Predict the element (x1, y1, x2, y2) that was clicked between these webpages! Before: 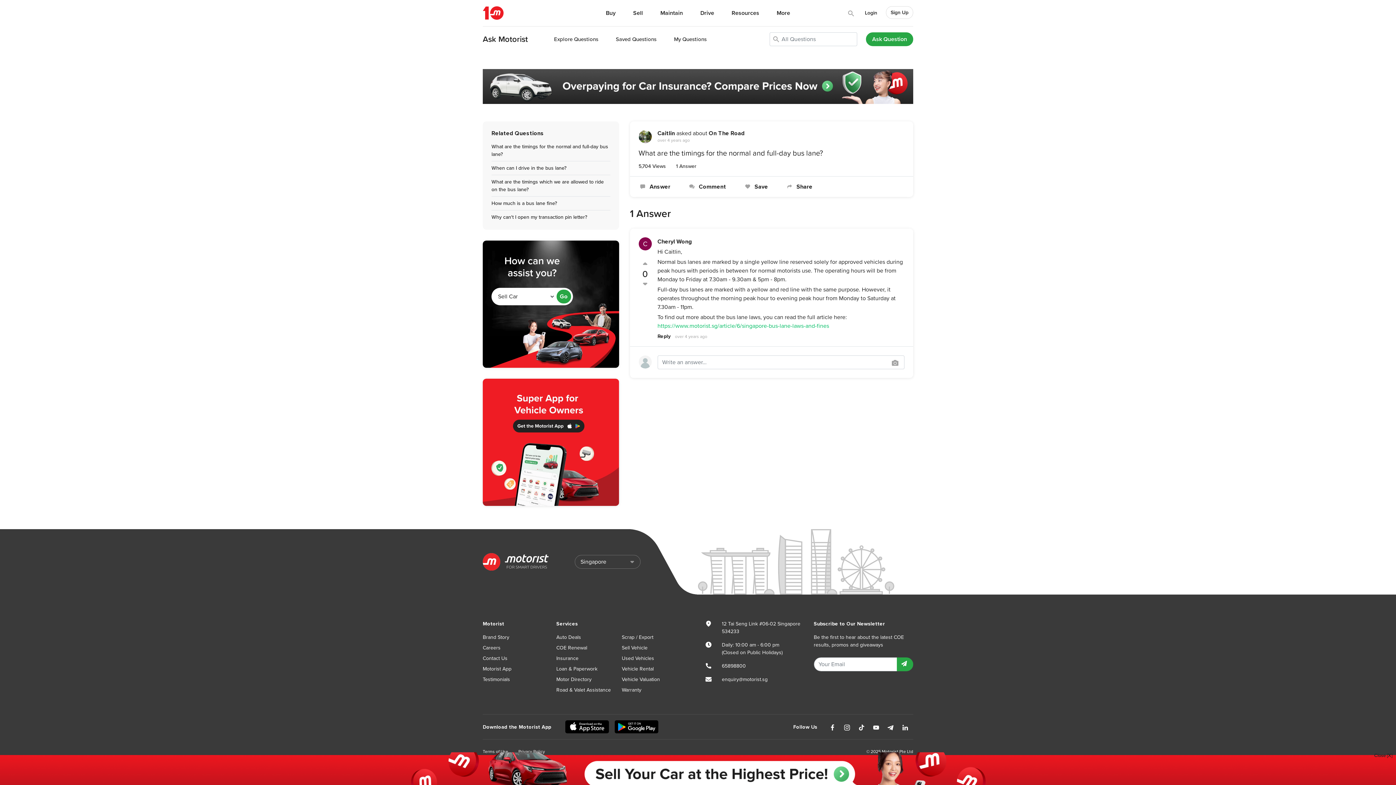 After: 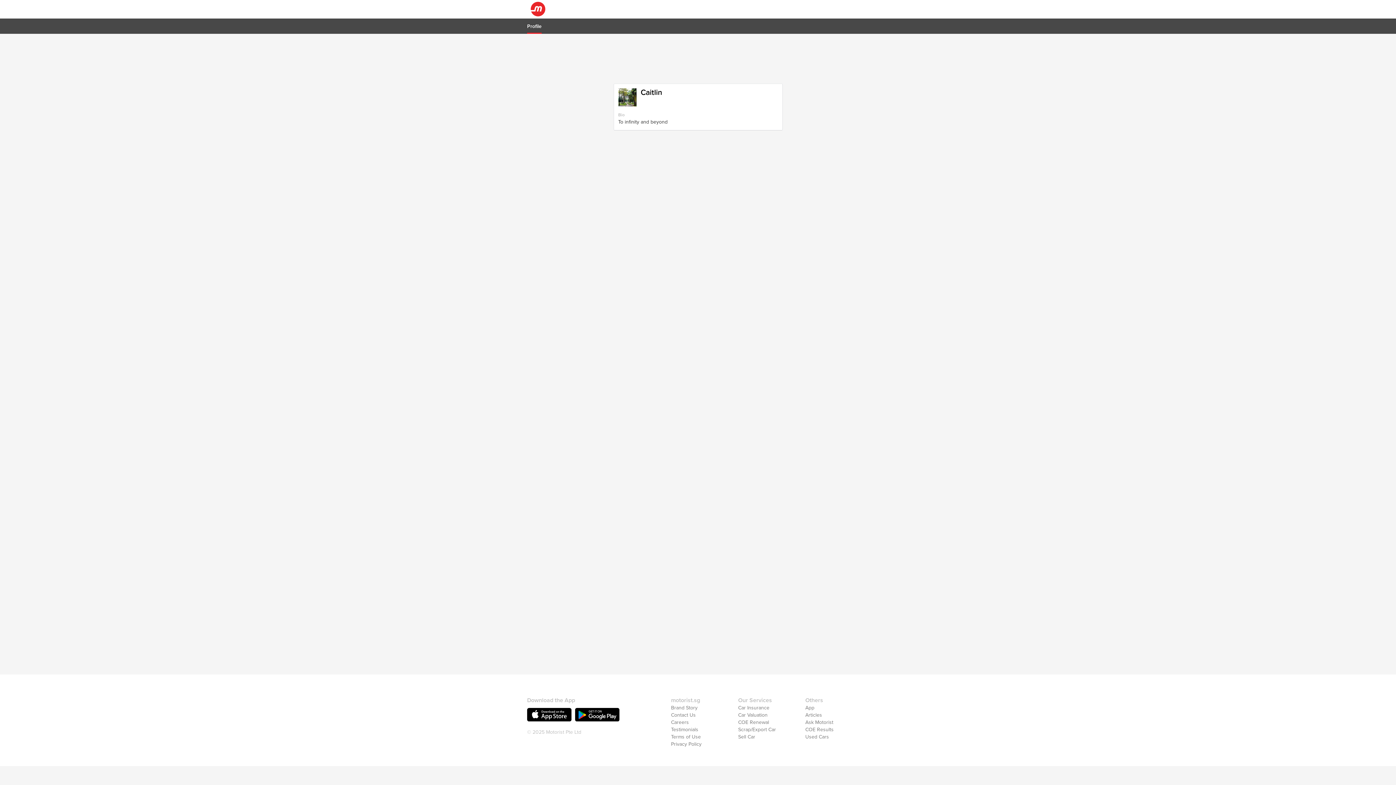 Action: bbox: (638, 132, 651, 139)